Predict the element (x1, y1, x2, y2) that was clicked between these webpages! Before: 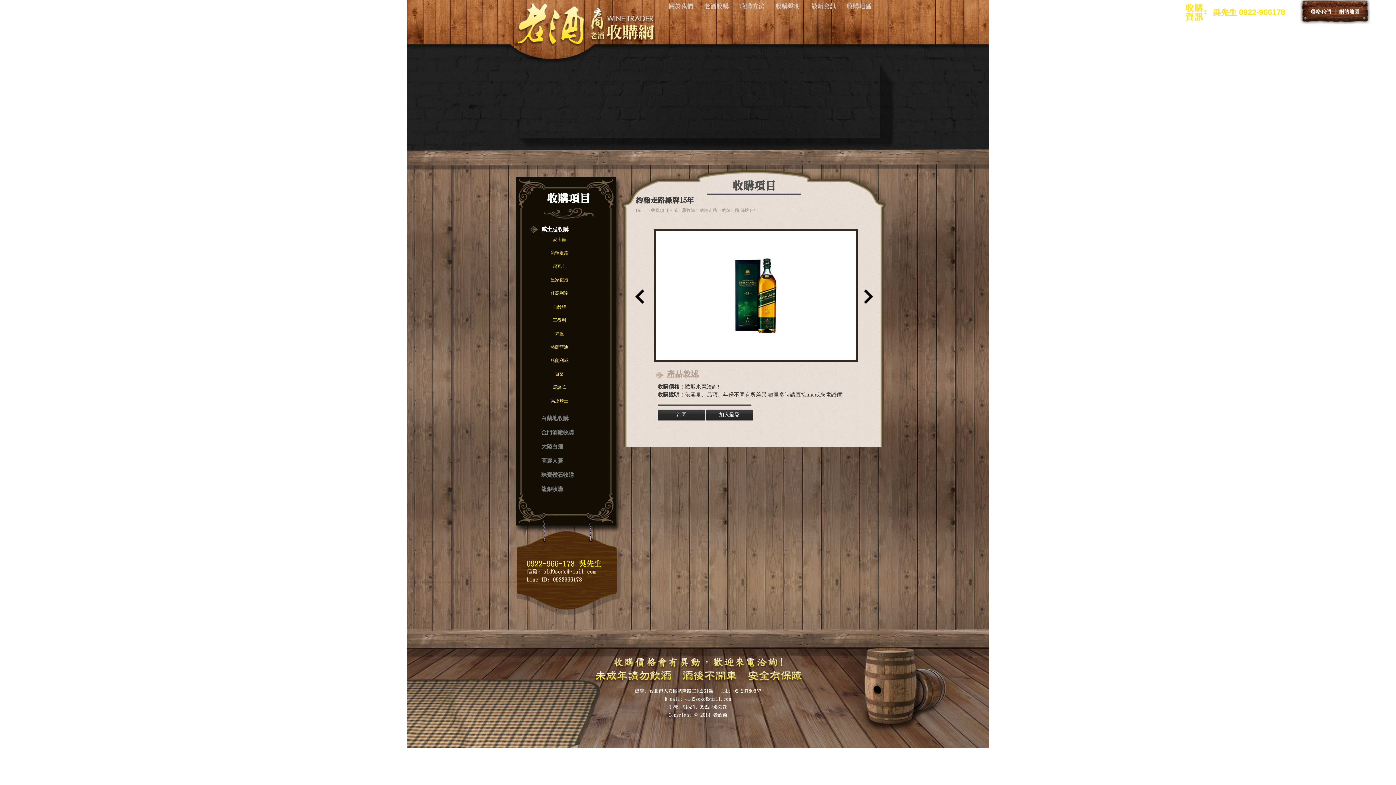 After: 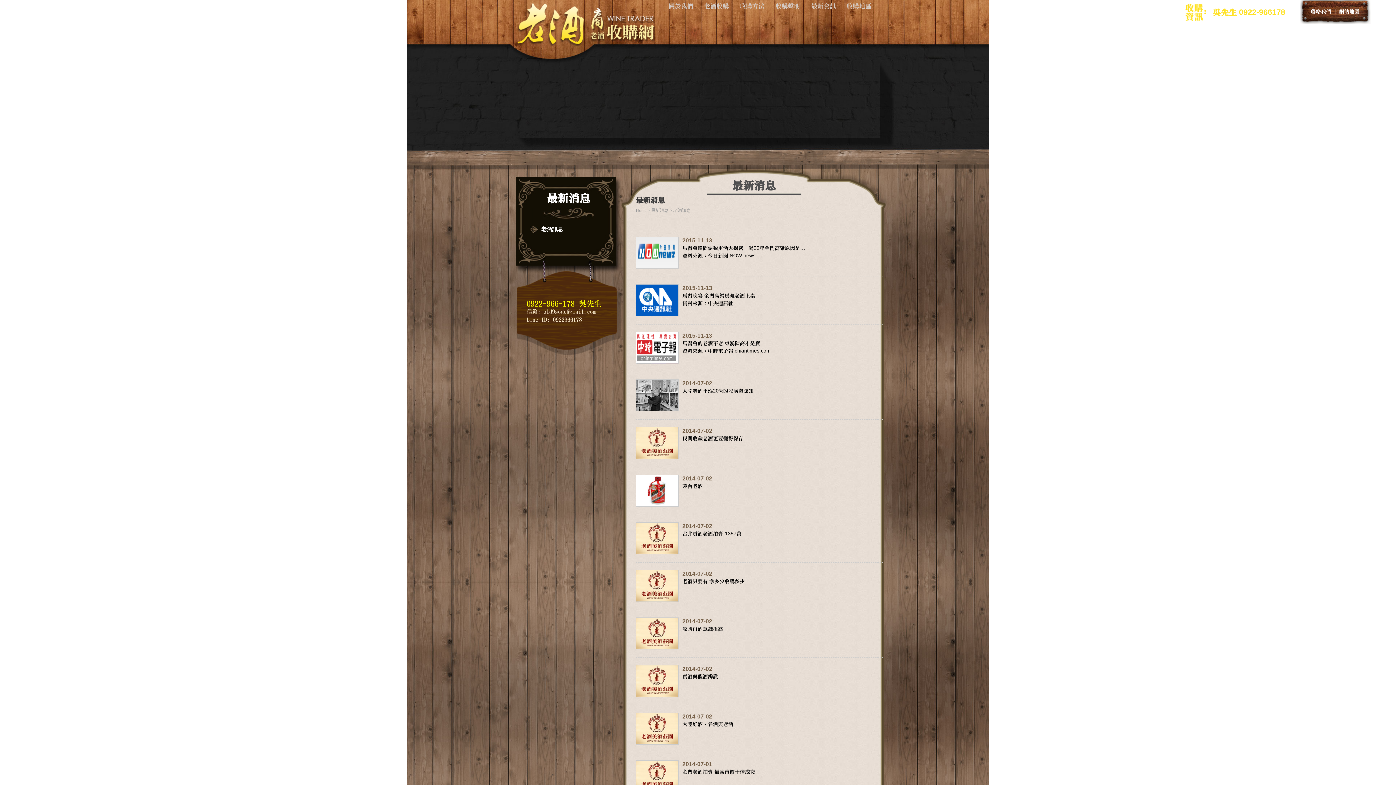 Action: label: 最新資訊 bbox: (811, 2, 836, 9)